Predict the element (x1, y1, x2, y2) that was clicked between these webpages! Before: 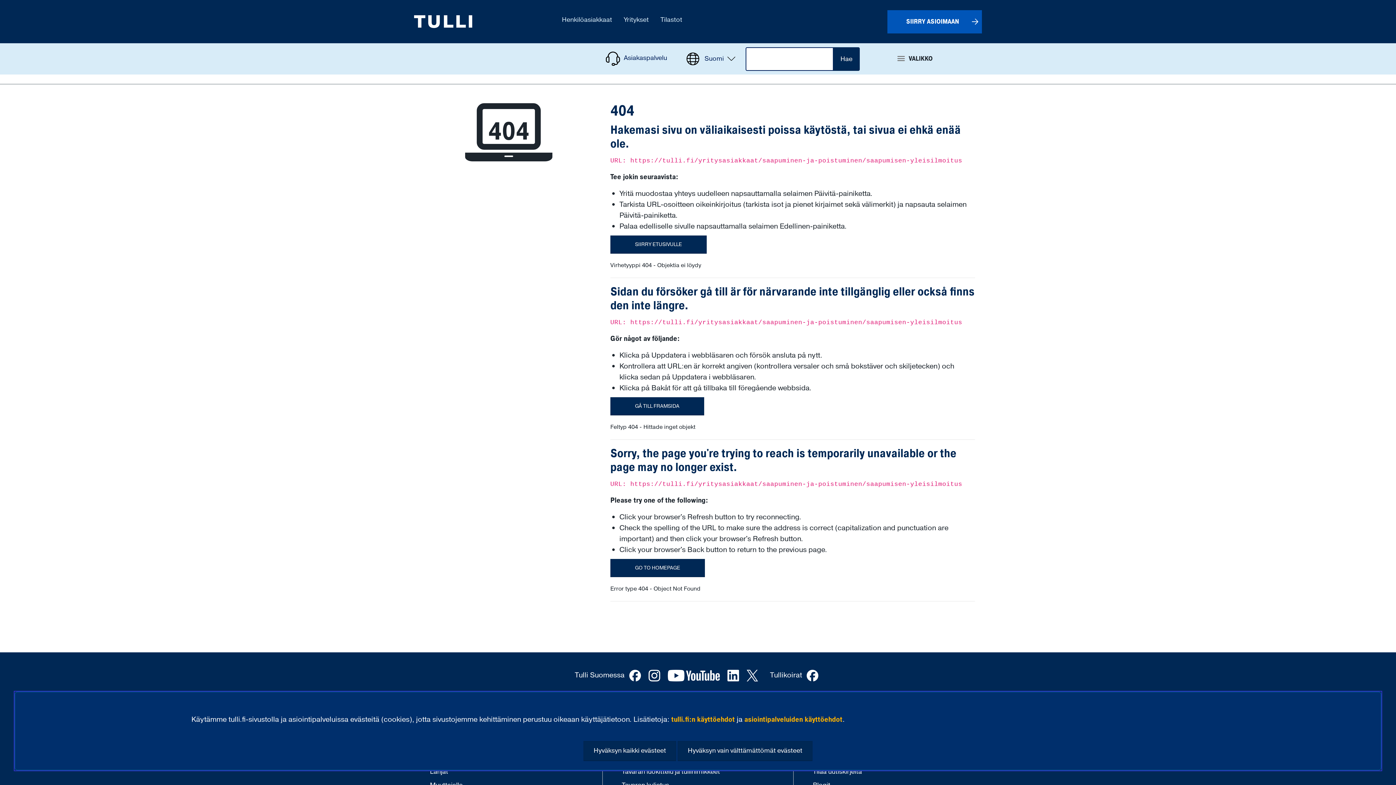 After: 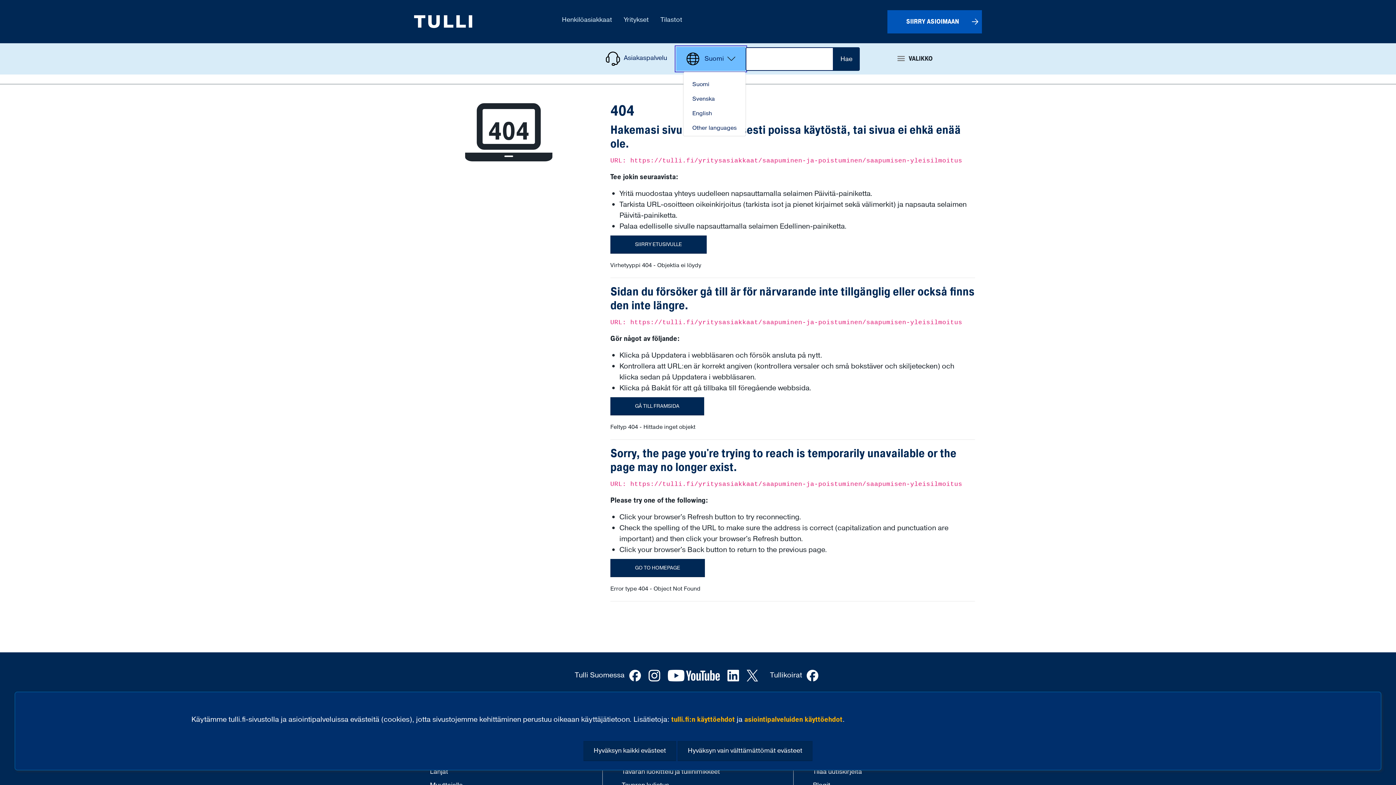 Action: label: Sivuston valittu kieli
Suomi bbox: (676, 46, 745, 70)